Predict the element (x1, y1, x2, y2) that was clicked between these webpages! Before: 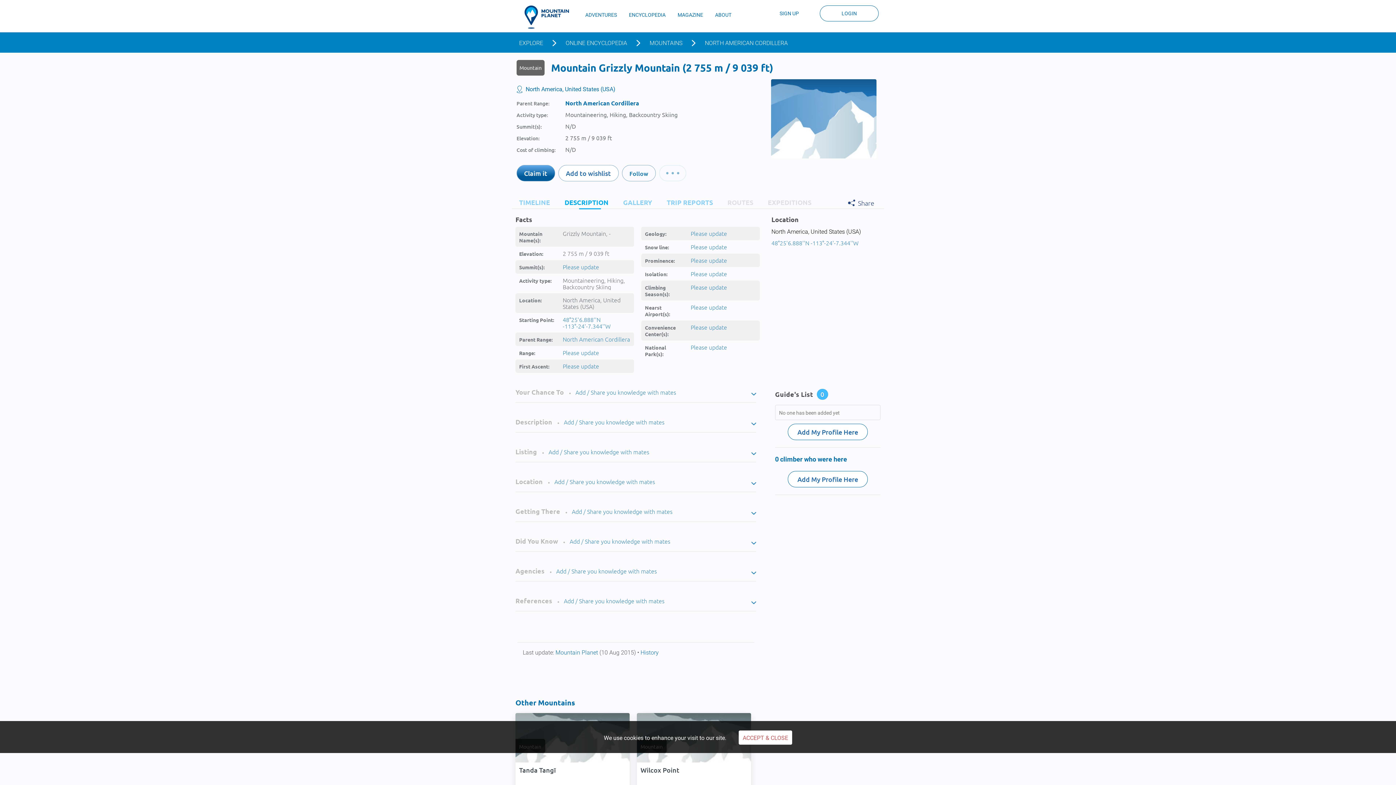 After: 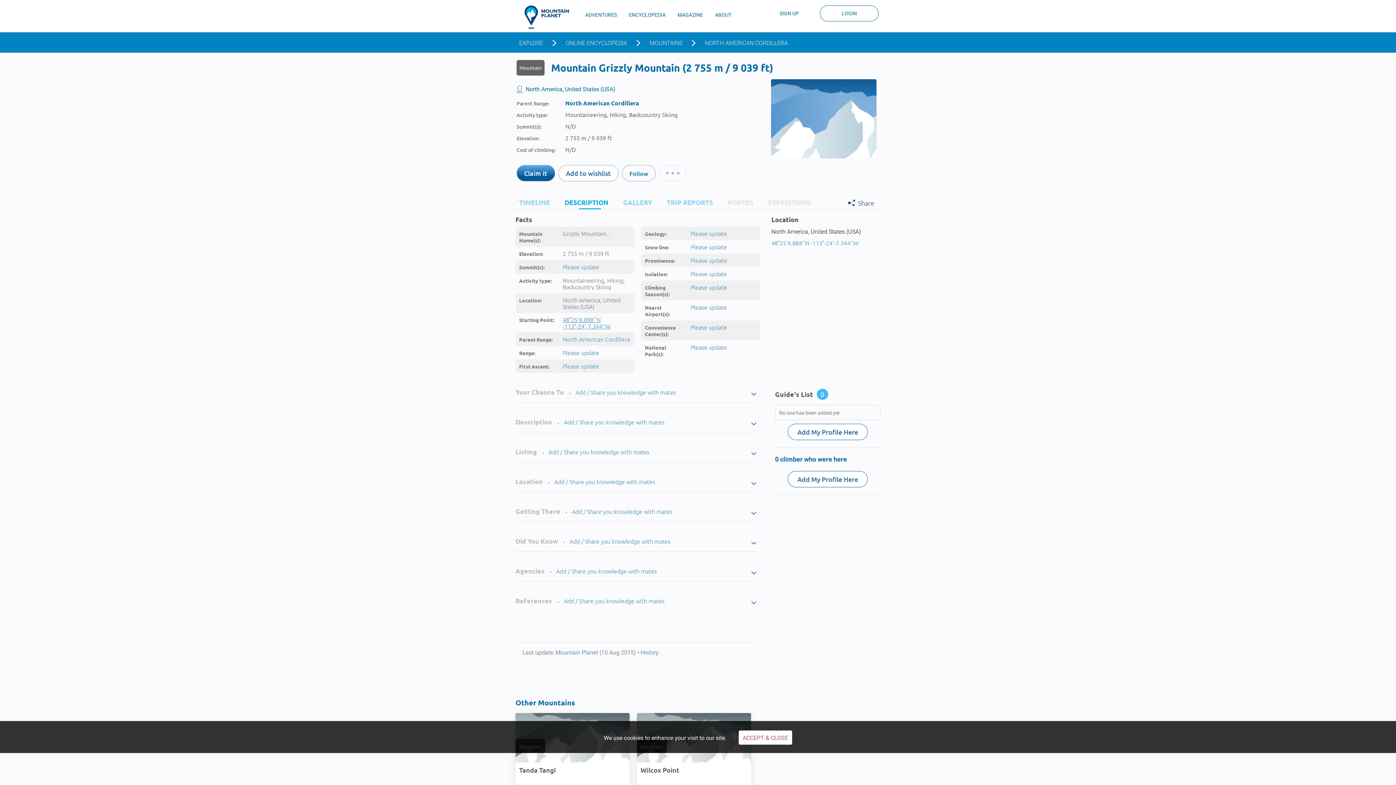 Action: label: 48°25'6.888''N
-113°-24'-7.344''W bbox: (562, 315, 610, 330)